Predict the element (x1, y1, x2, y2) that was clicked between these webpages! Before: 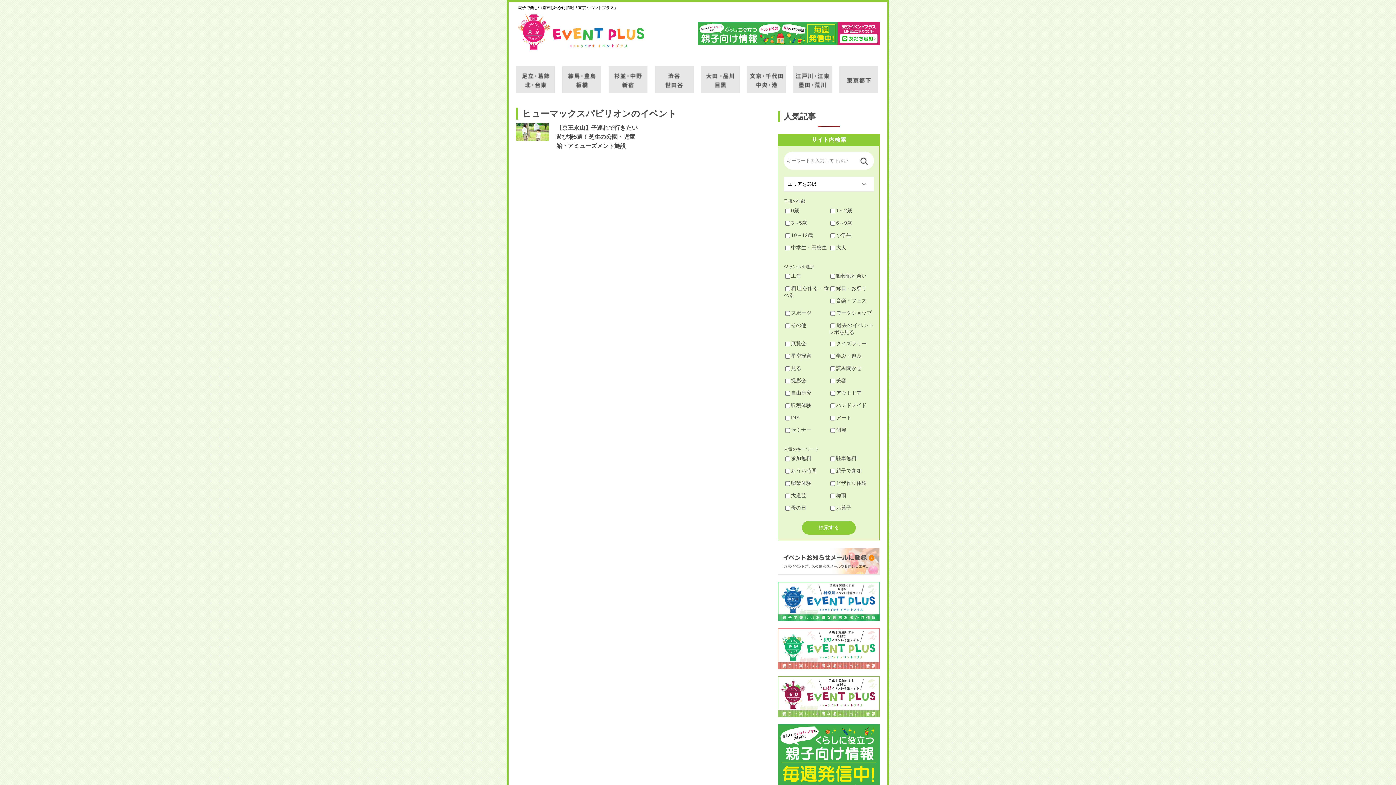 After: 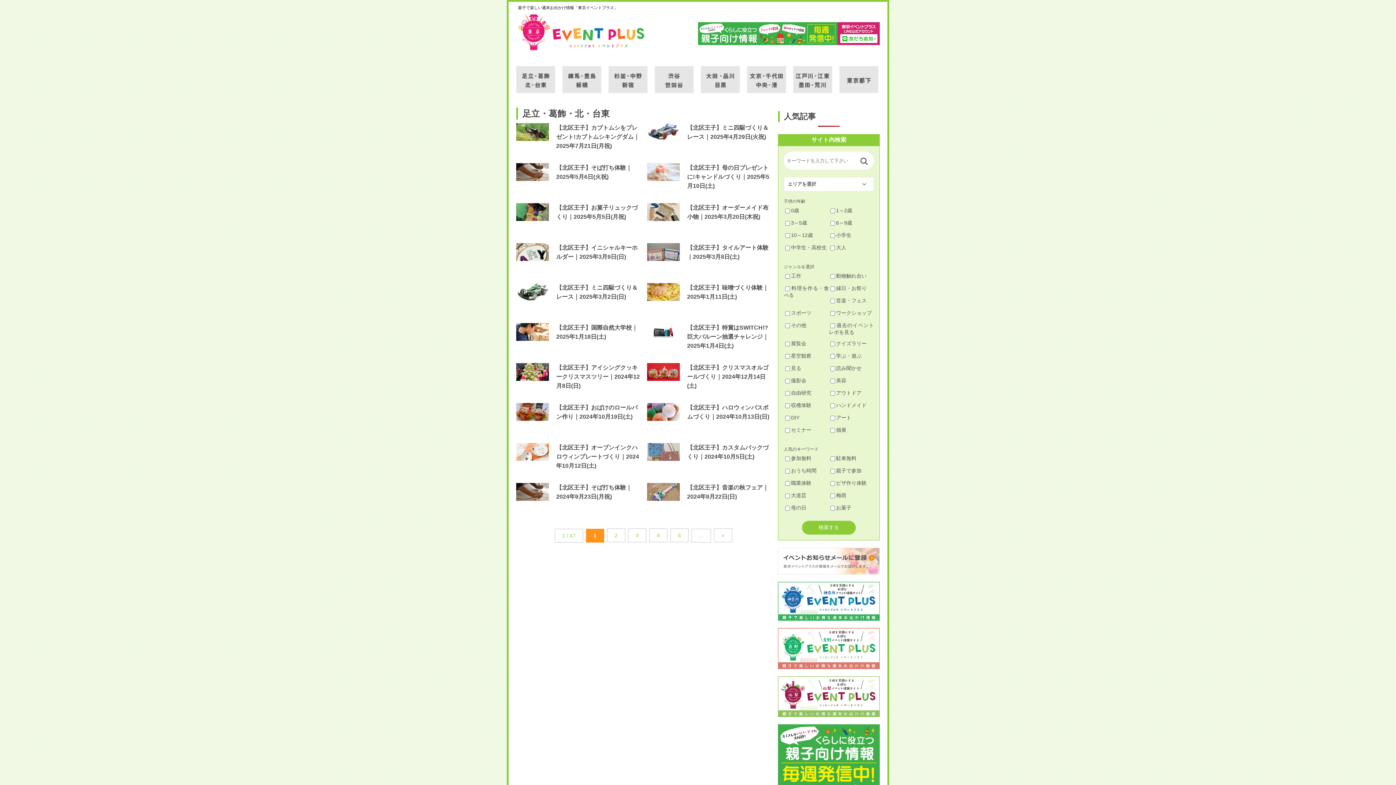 Action: label: 足立・葛飾・北・台東 bbox: (516, 57, 555, 93)